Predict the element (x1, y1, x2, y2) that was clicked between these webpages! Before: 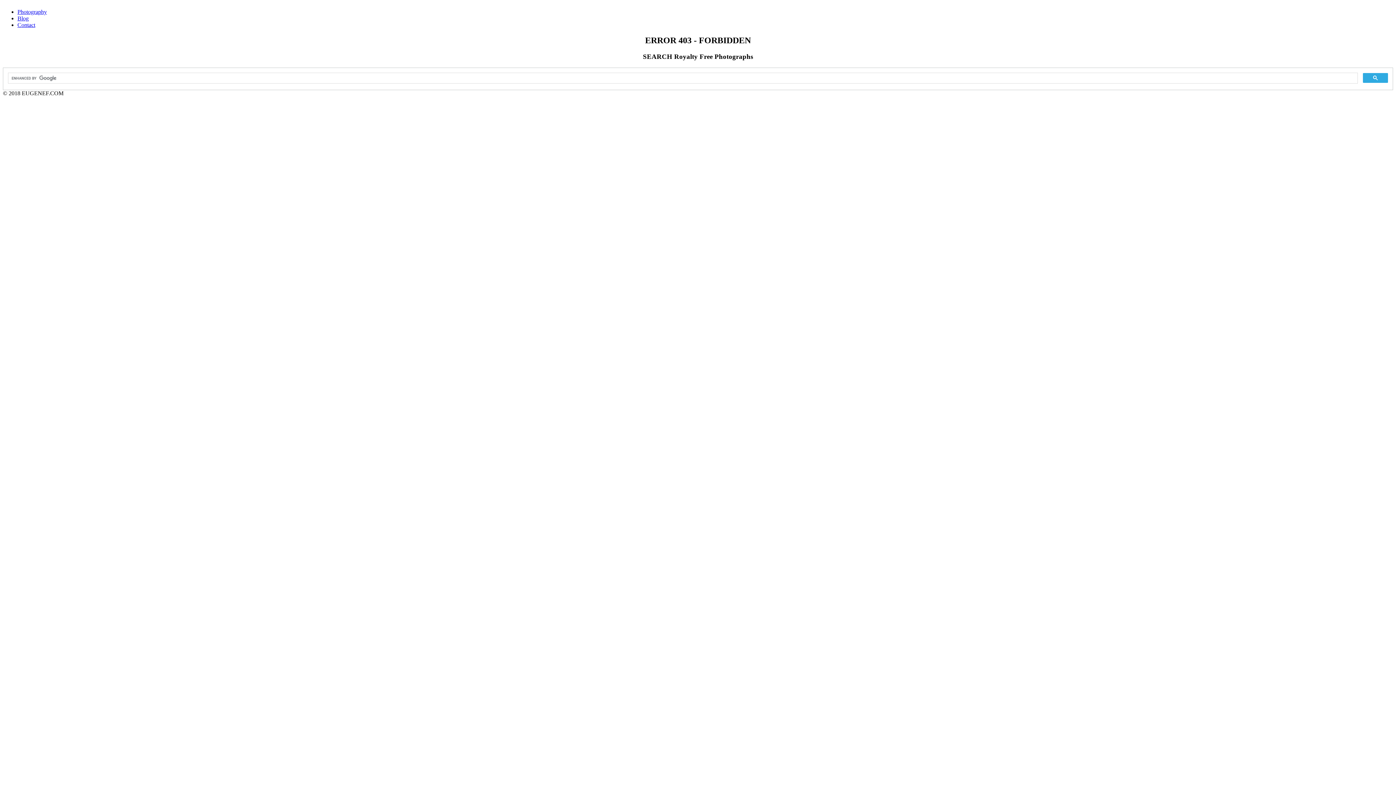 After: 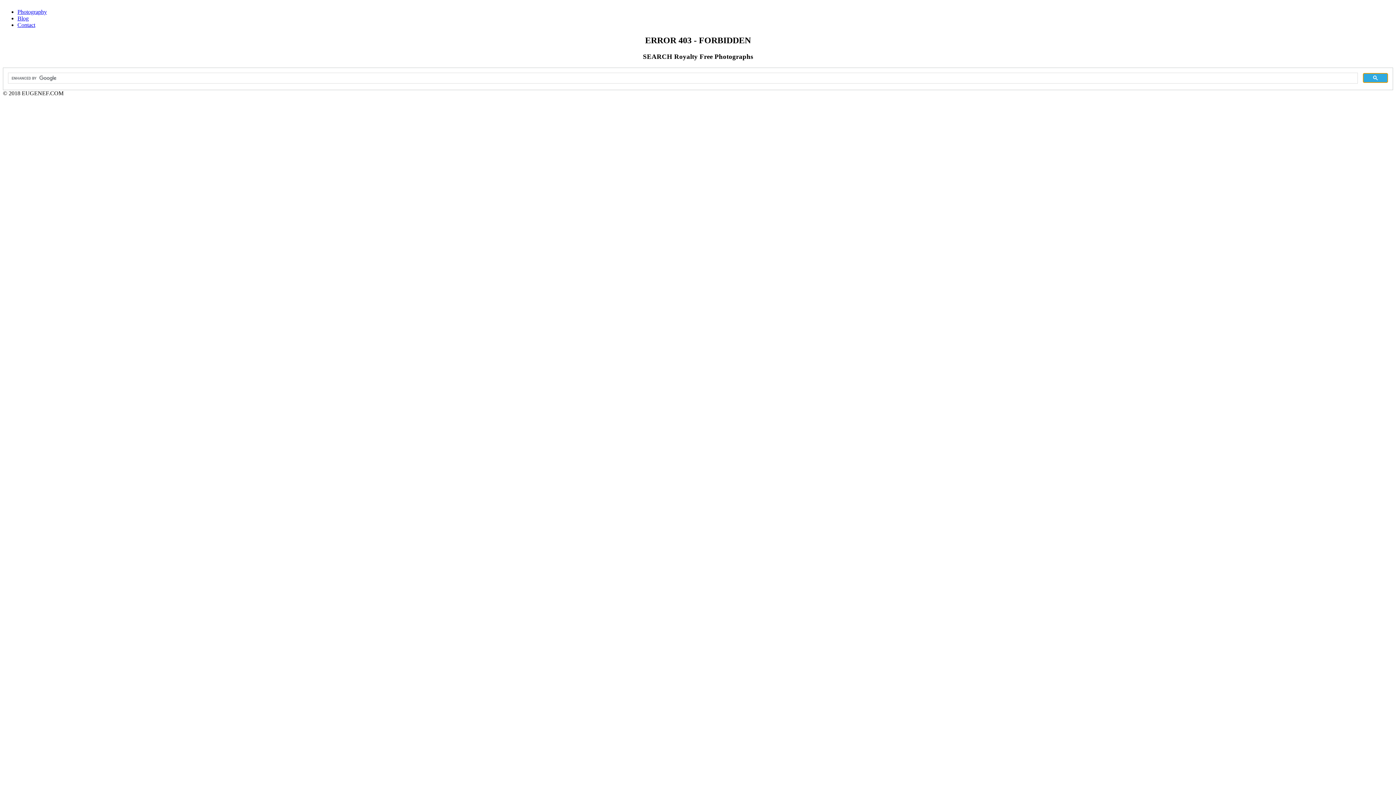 Action: bbox: (1363, 72, 1388, 82)